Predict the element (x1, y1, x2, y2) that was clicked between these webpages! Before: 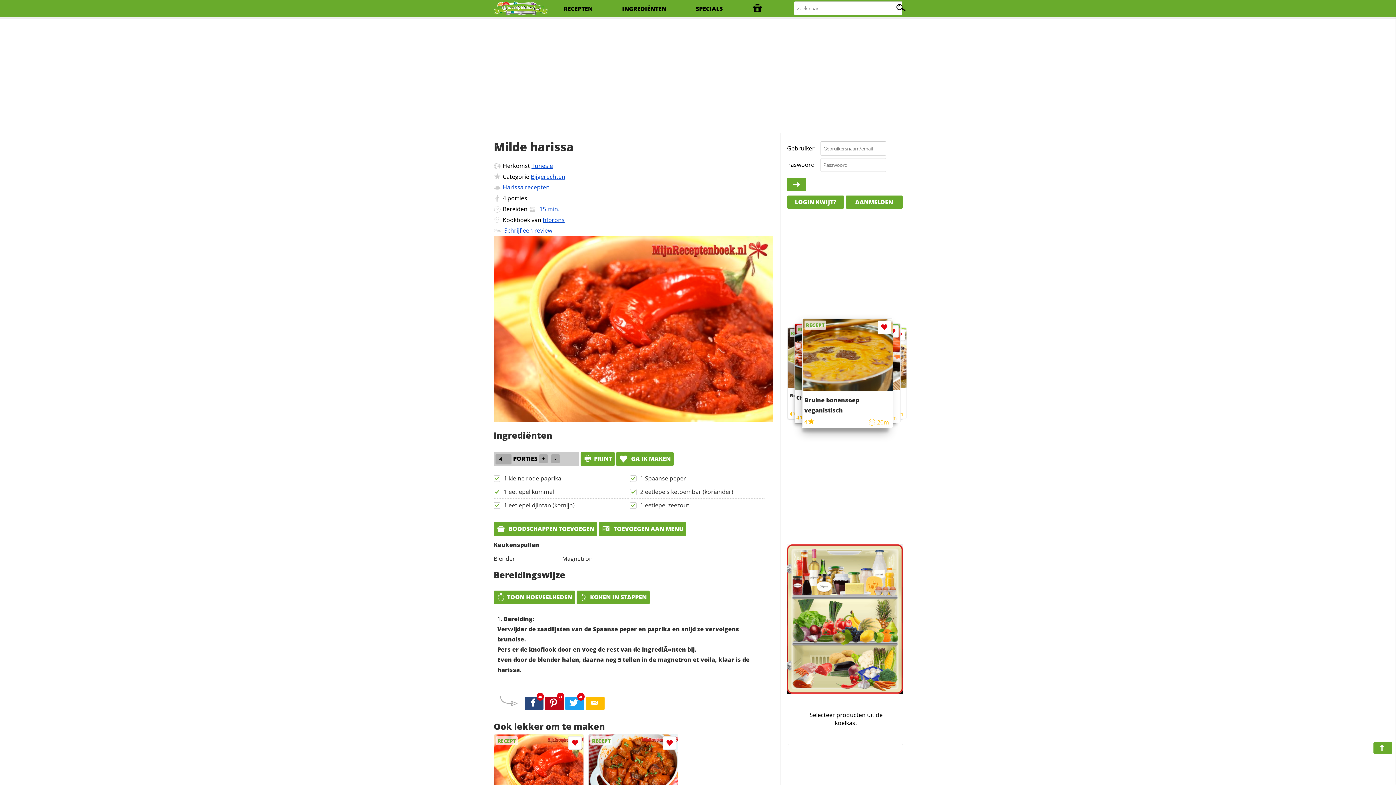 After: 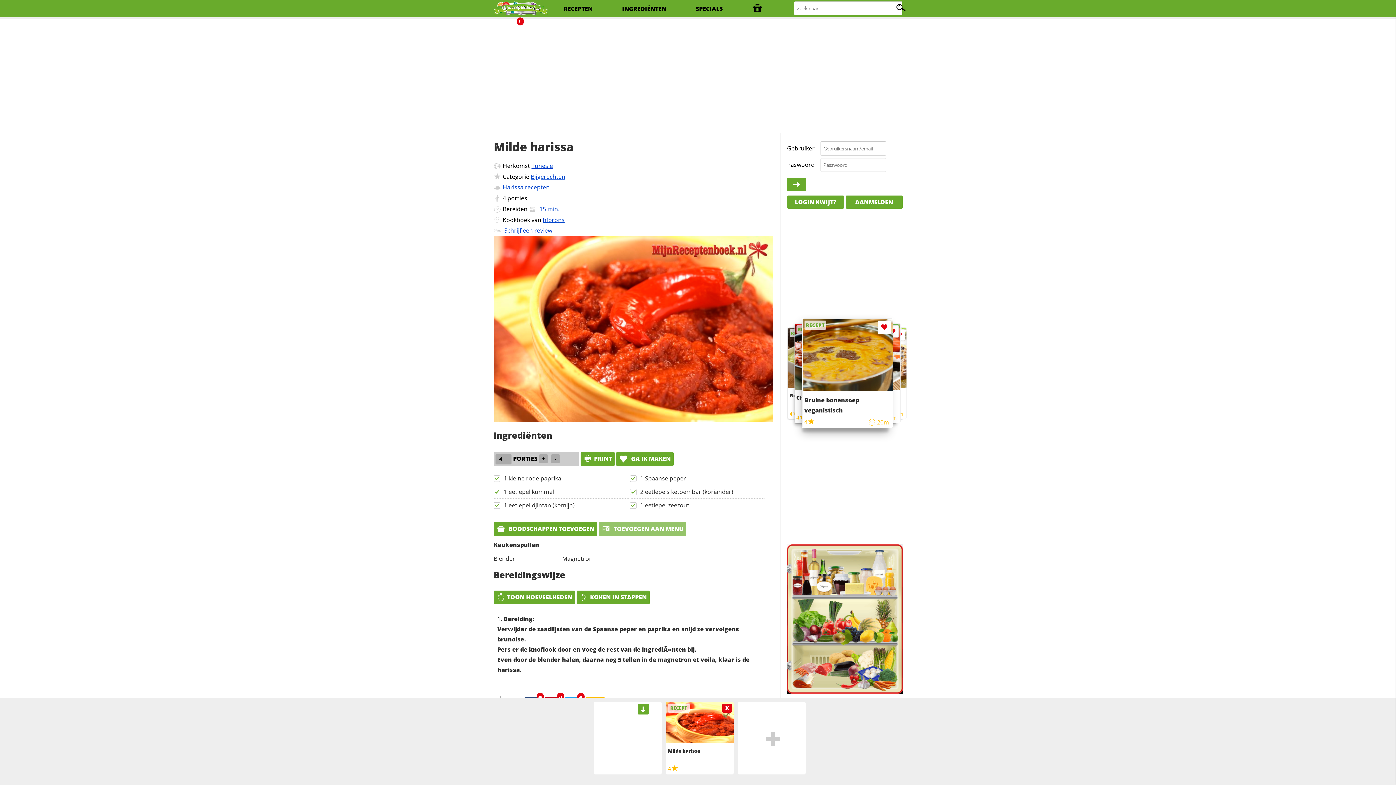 Action: label:  TOEVOEGEN AAN MENU bbox: (598, 522, 686, 536)